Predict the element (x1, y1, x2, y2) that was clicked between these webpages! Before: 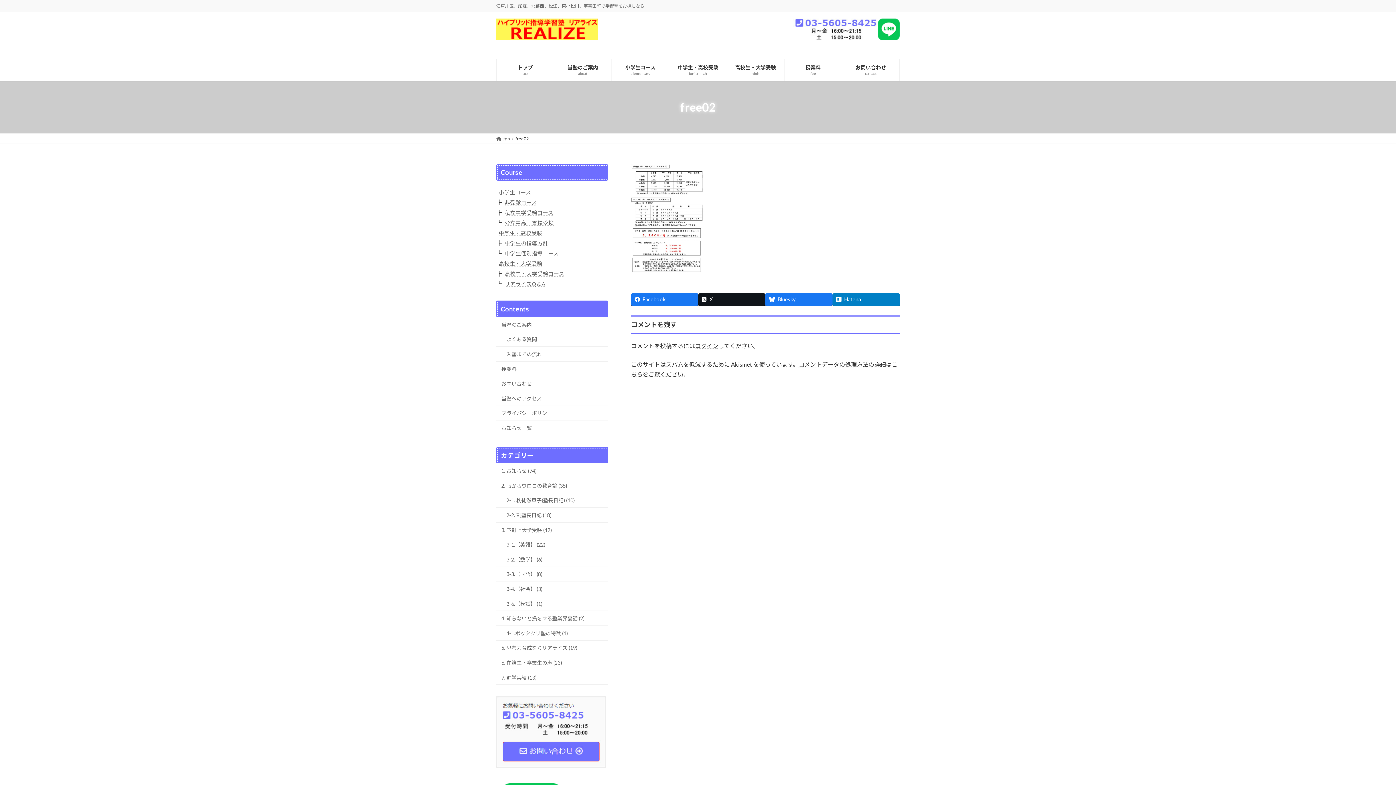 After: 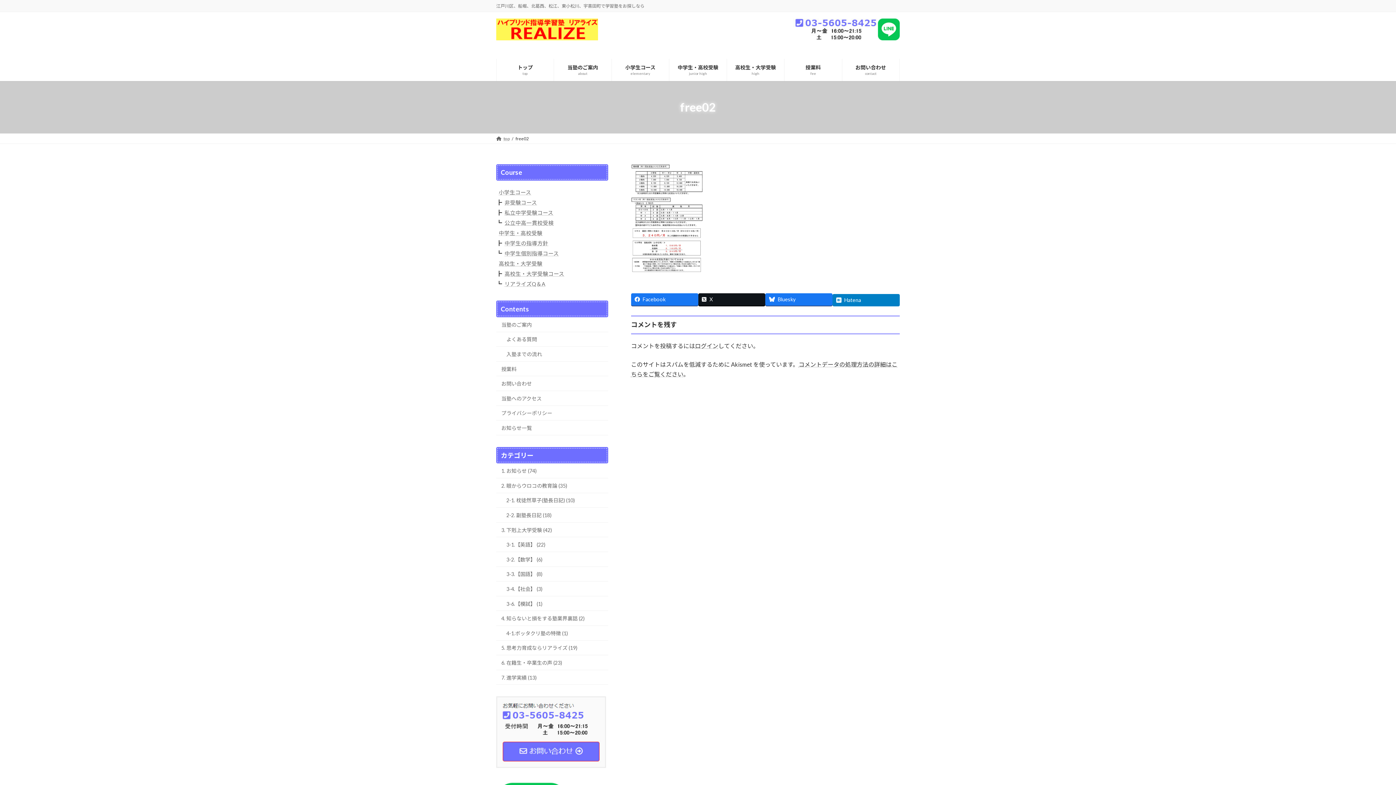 Action: bbox: (832, 293, 900, 305) label: Hatena